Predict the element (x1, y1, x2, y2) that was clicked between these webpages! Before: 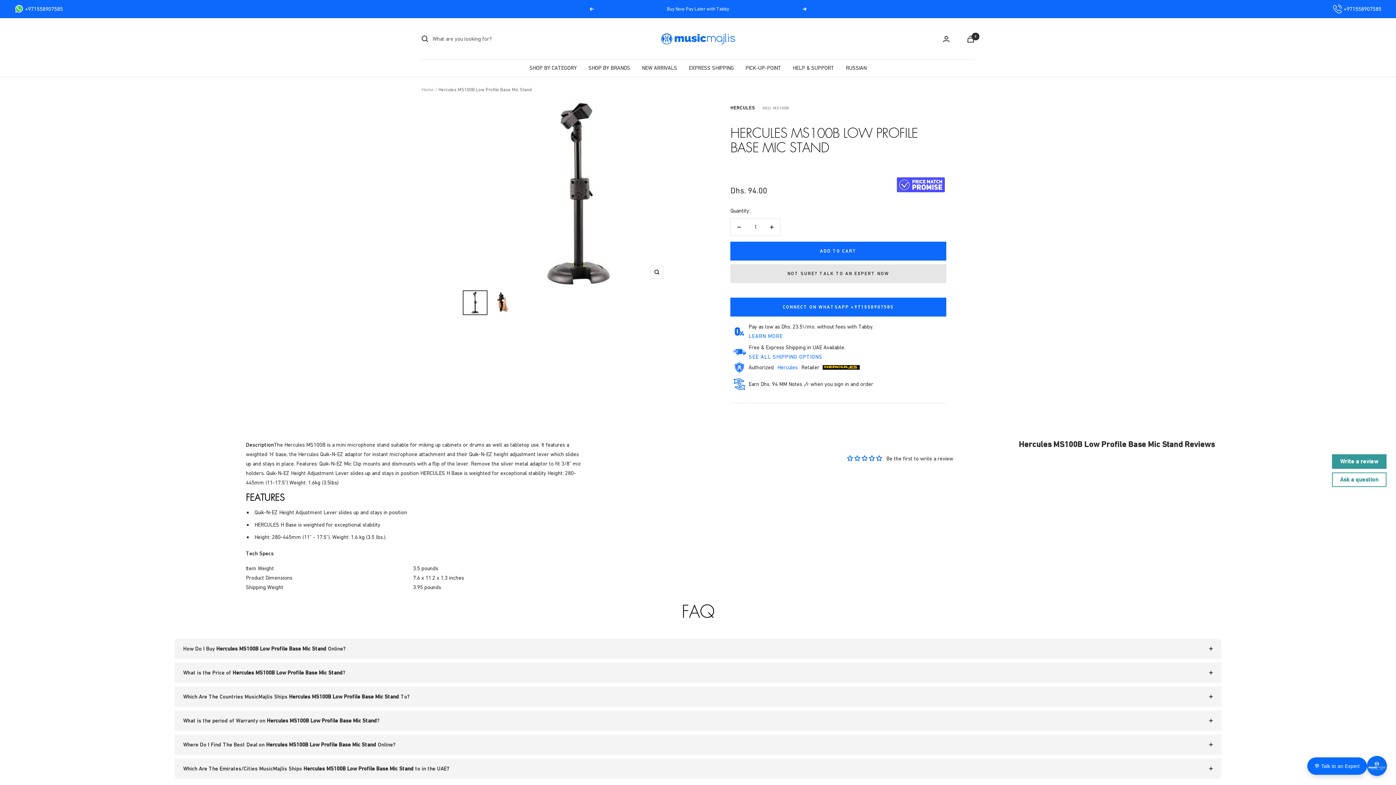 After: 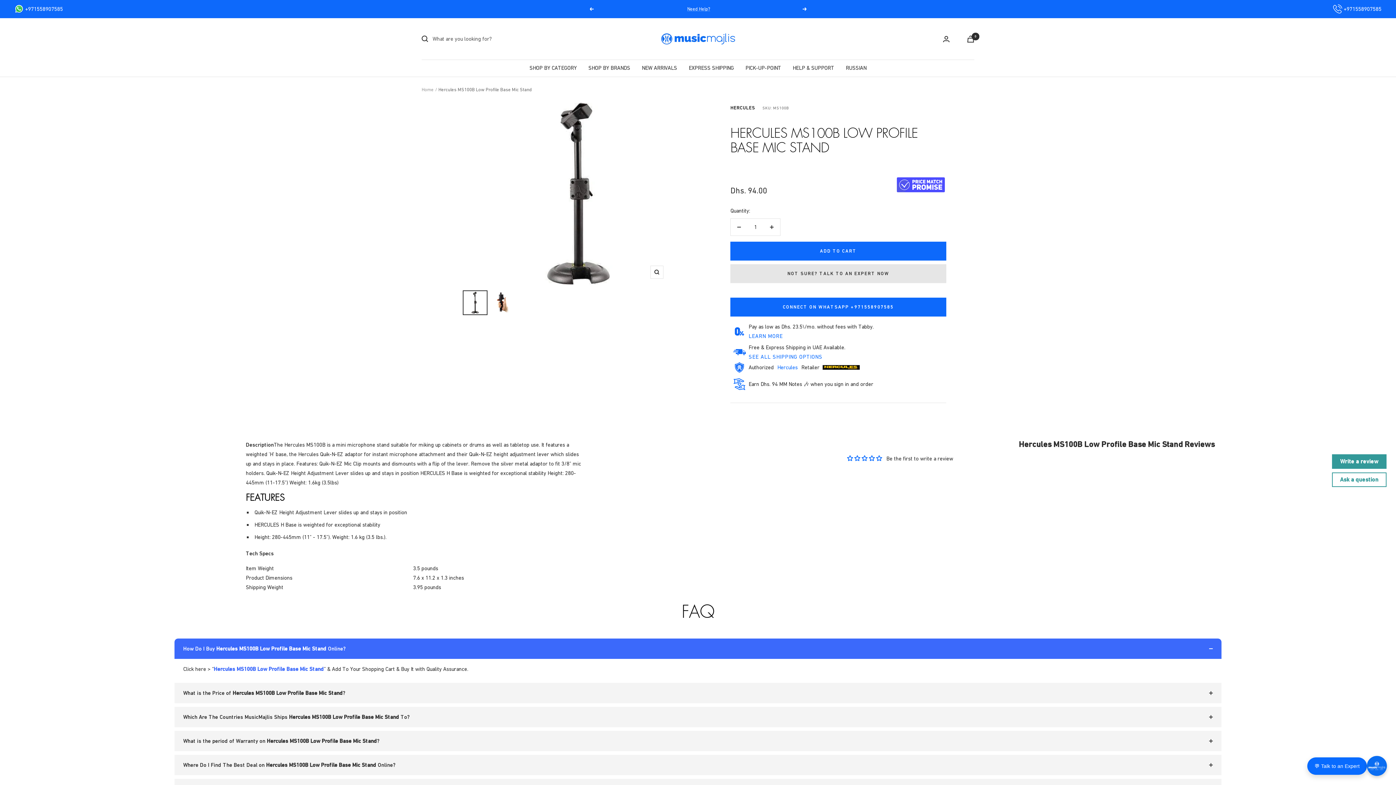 Action: bbox: (0, 511, 1396, 536) label: How Do I Buy Hercules MS100B Low Profile Base Mic Stand Online?